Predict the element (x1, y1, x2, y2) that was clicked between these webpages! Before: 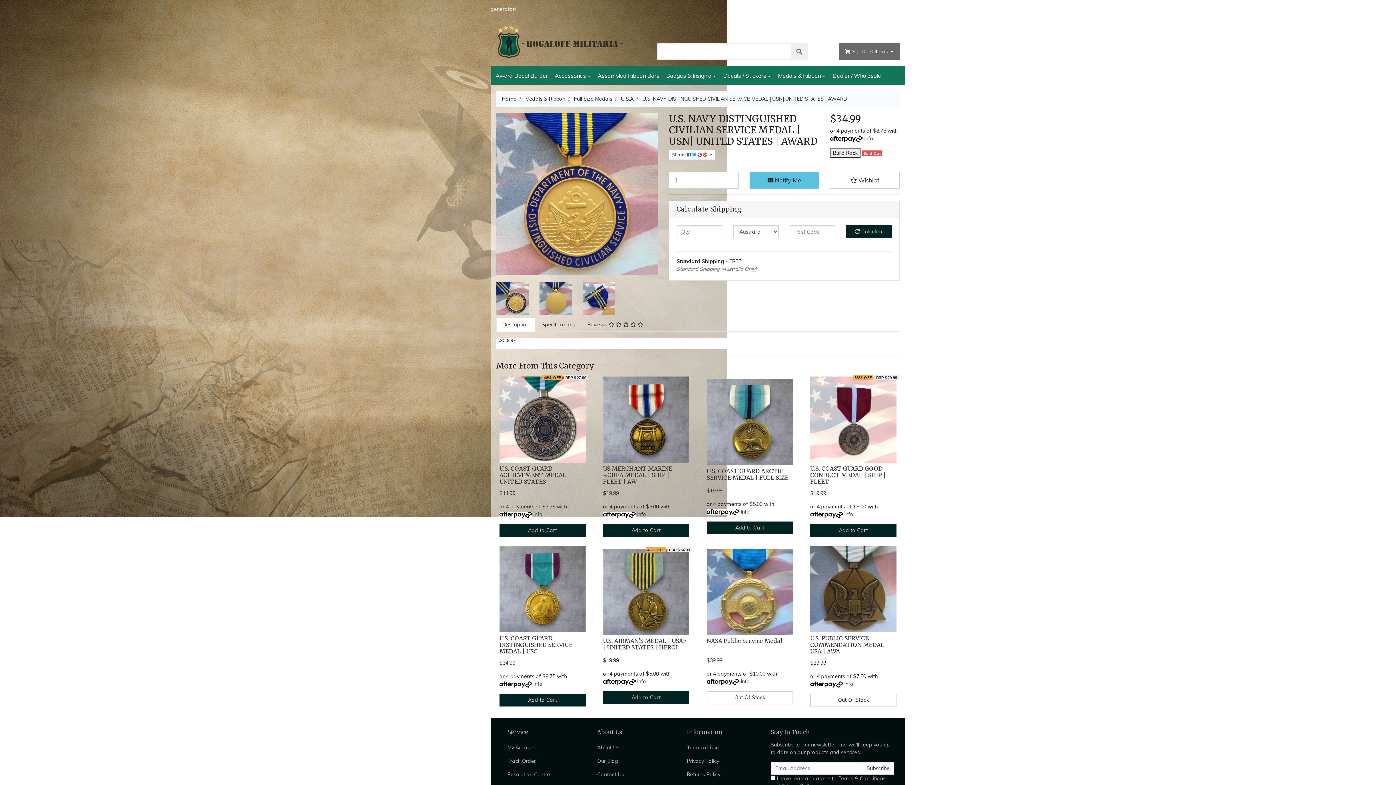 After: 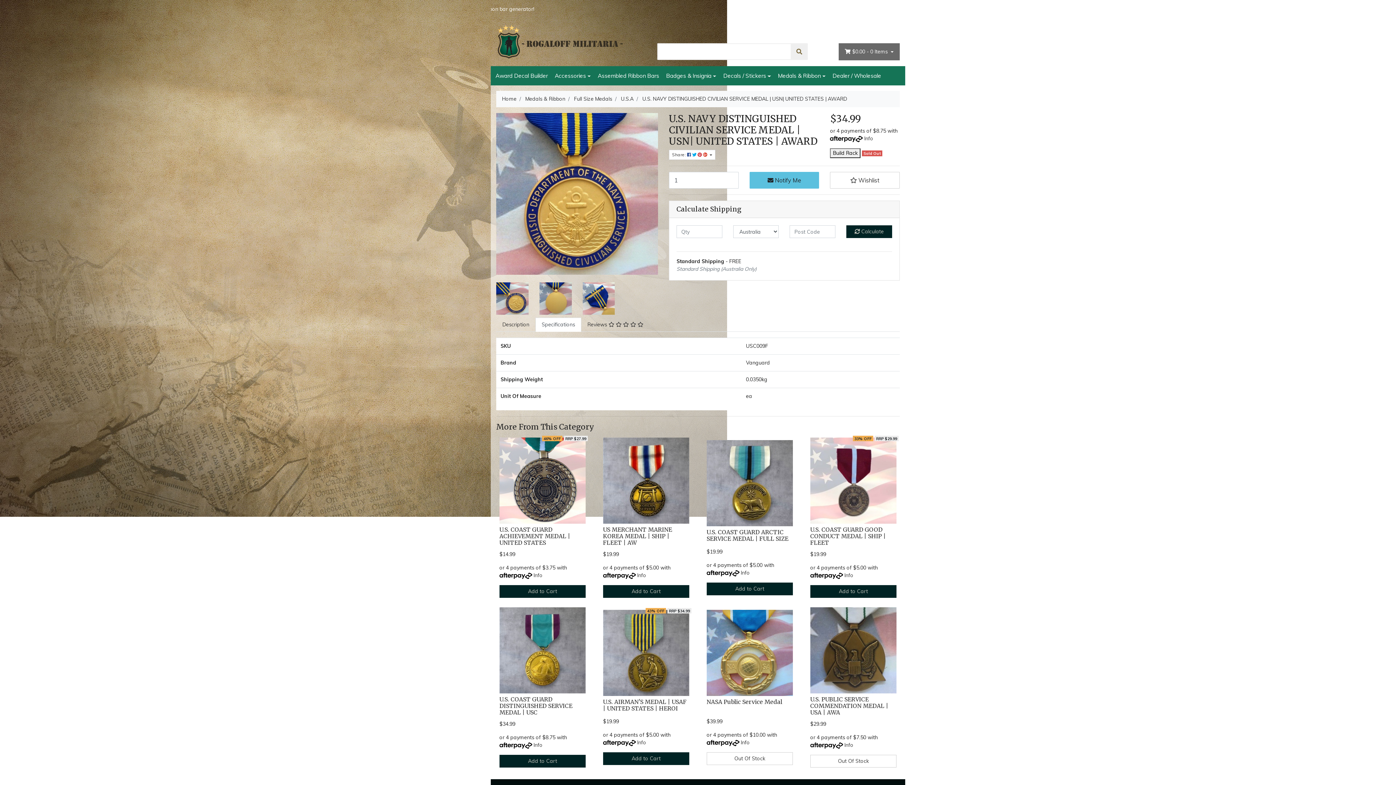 Action: label: Specifications bbox: (535, 317, 581, 331)